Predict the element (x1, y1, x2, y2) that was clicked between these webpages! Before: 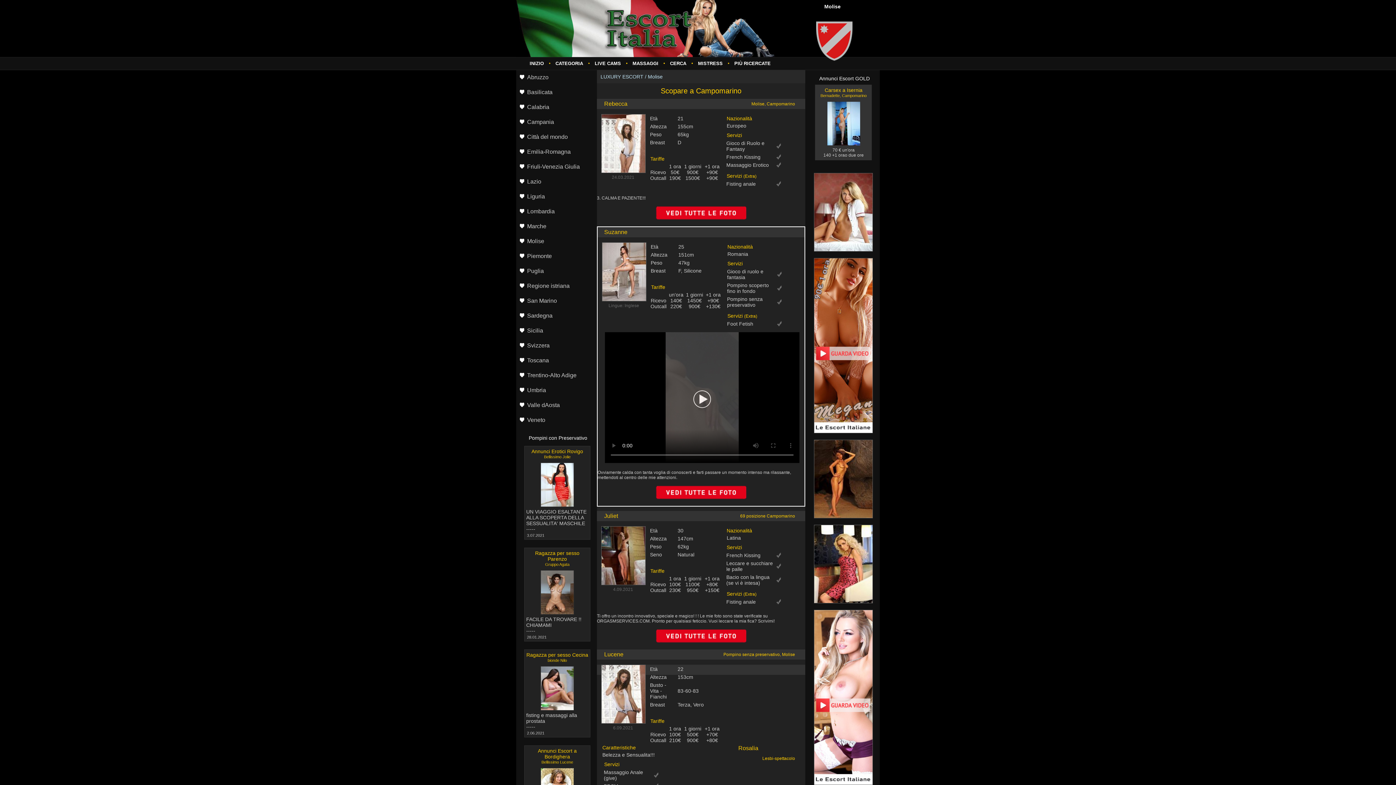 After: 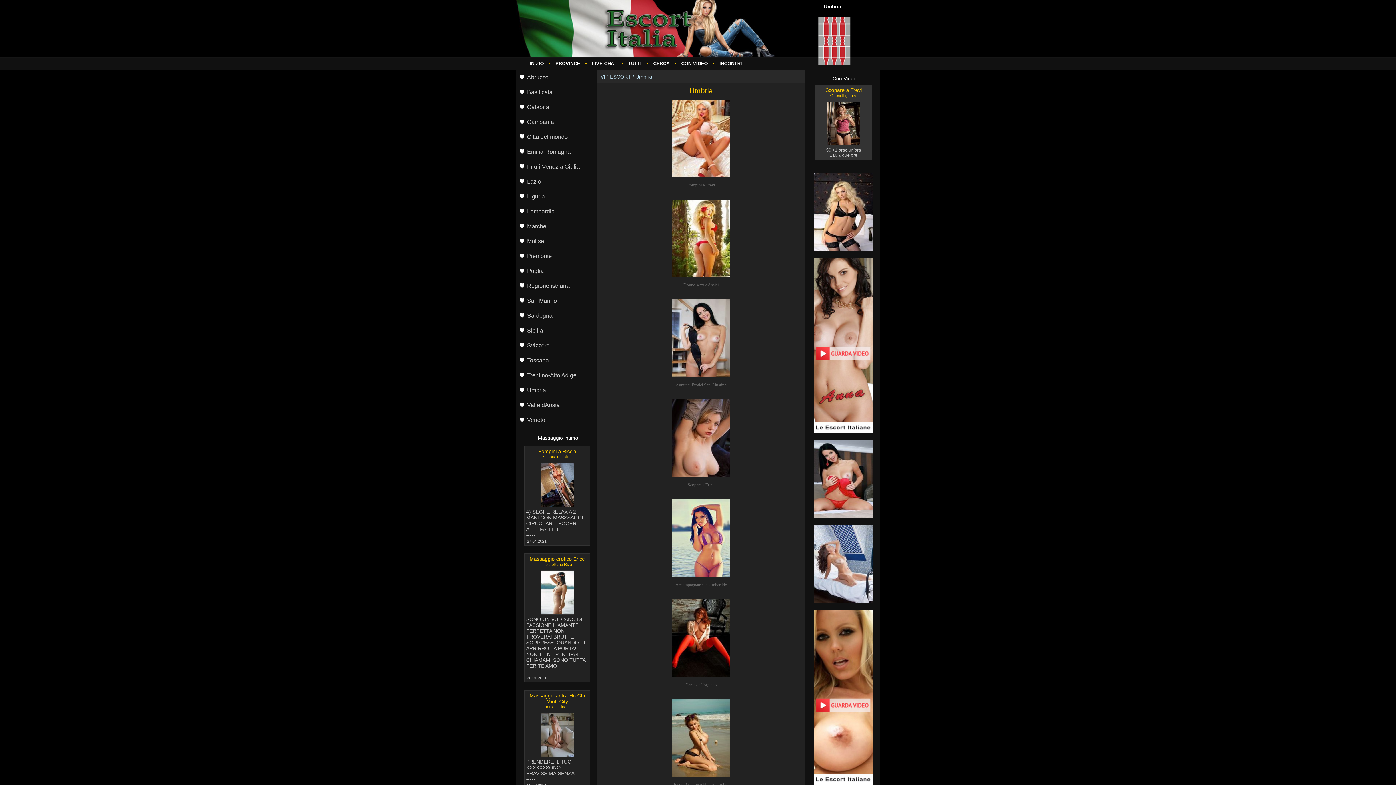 Action: label: Umbria bbox: (516, 383, 596, 398)